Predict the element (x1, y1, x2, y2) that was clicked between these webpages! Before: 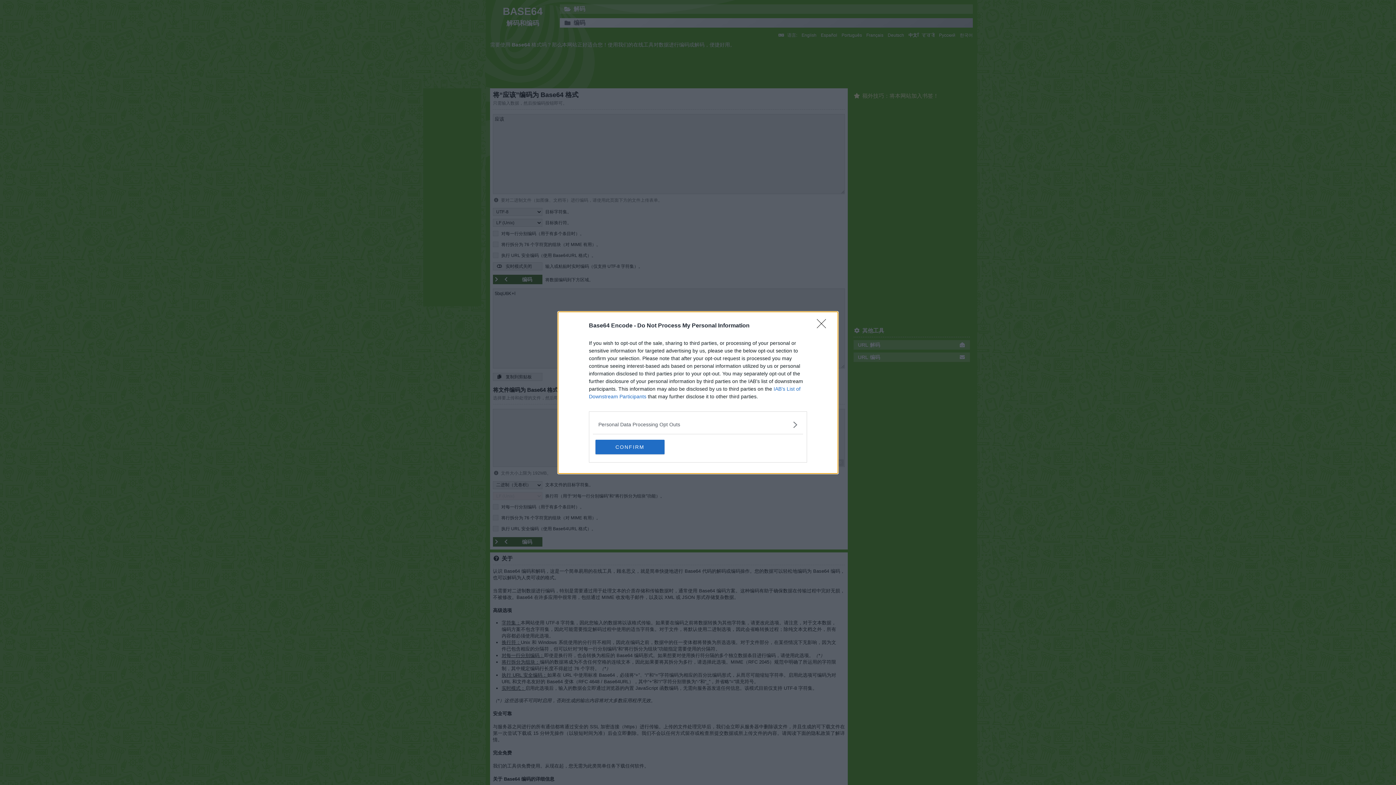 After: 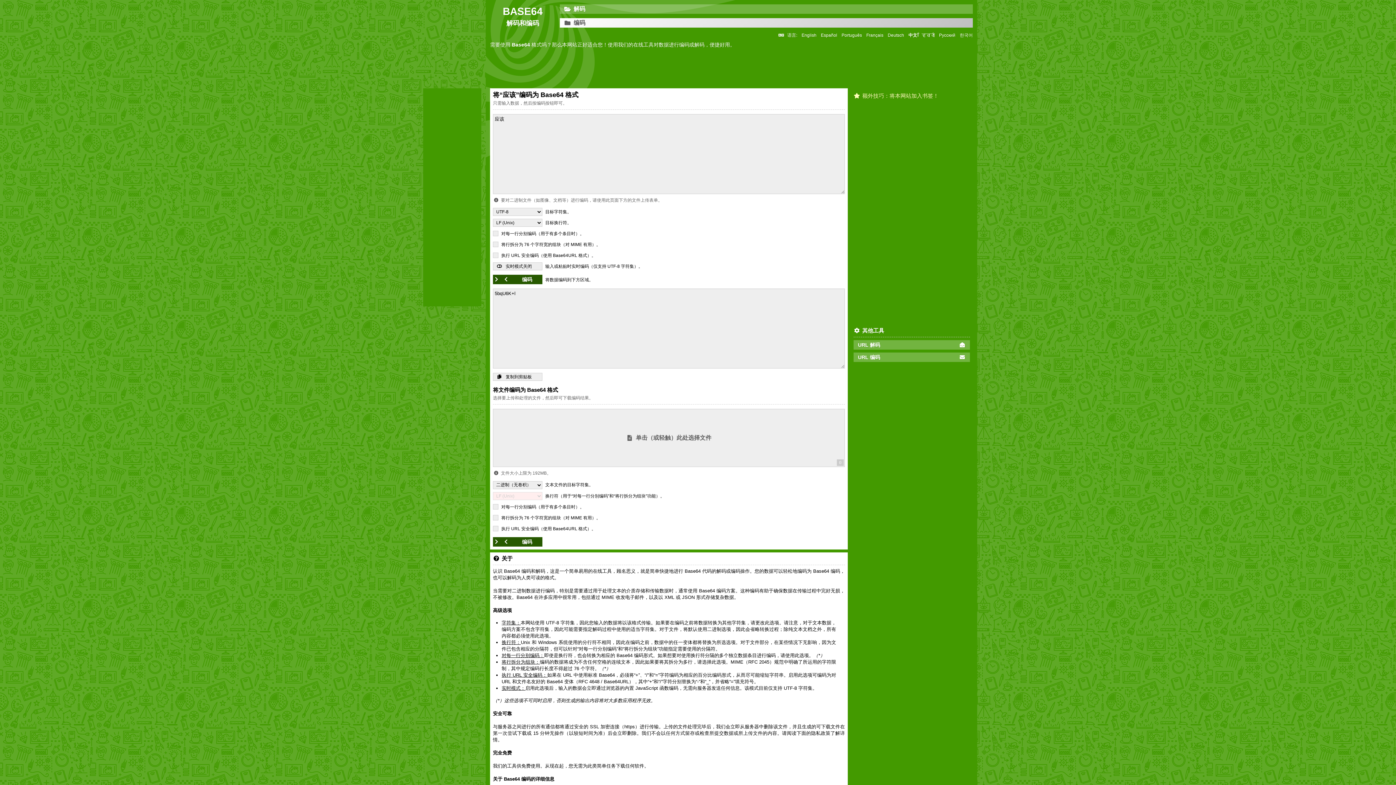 Action: label: Close bbox: (817, 319, 830, 332)